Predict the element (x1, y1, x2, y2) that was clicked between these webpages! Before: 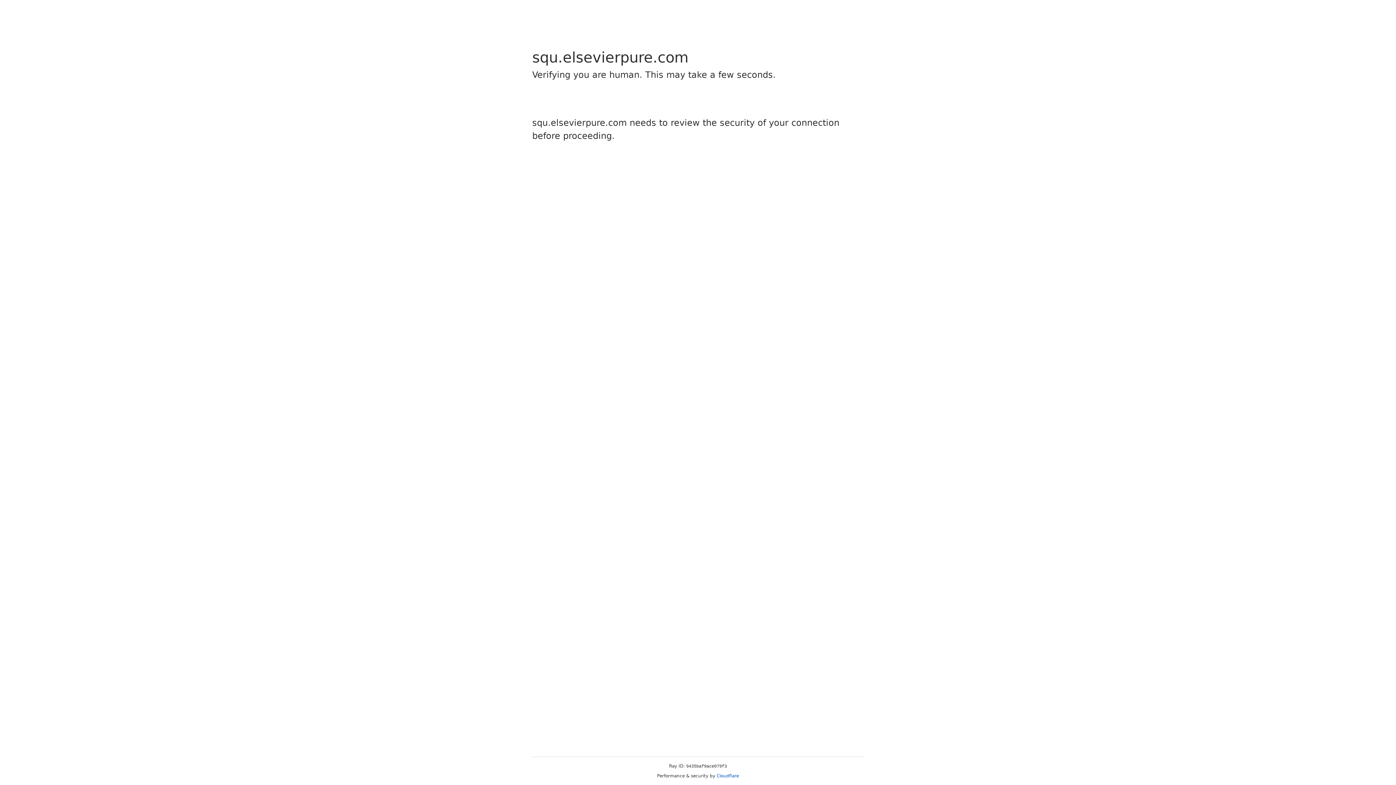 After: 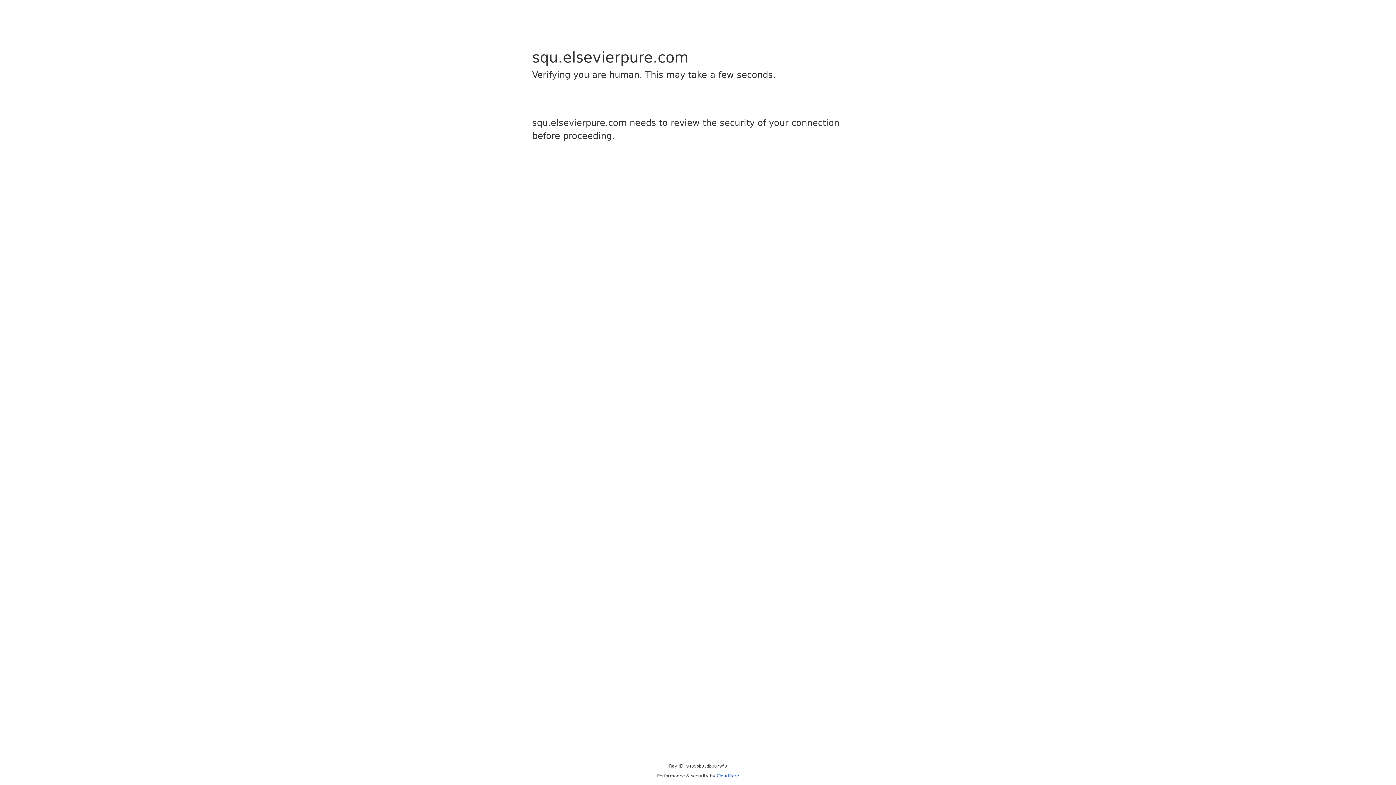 Action: label: Cloudflare bbox: (716, 773, 739, 778)